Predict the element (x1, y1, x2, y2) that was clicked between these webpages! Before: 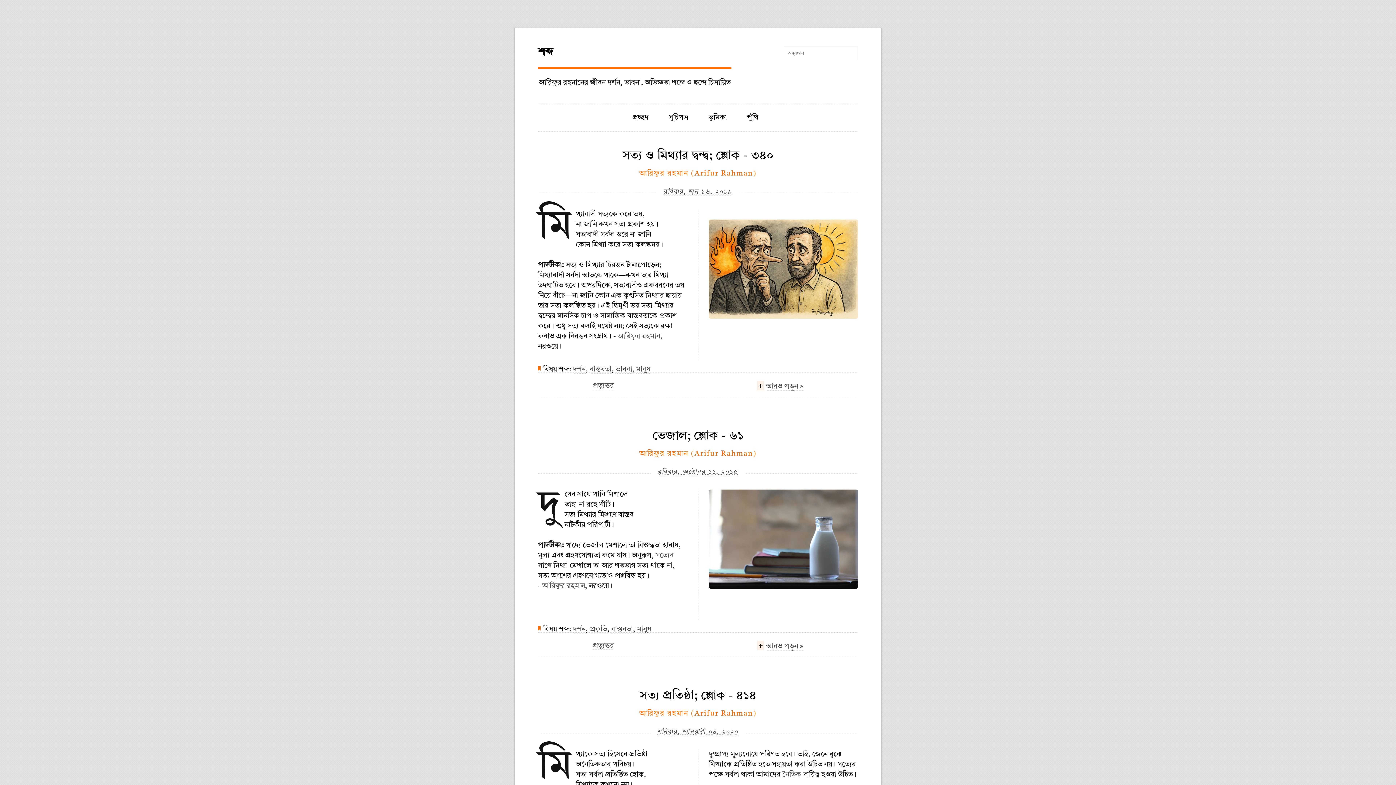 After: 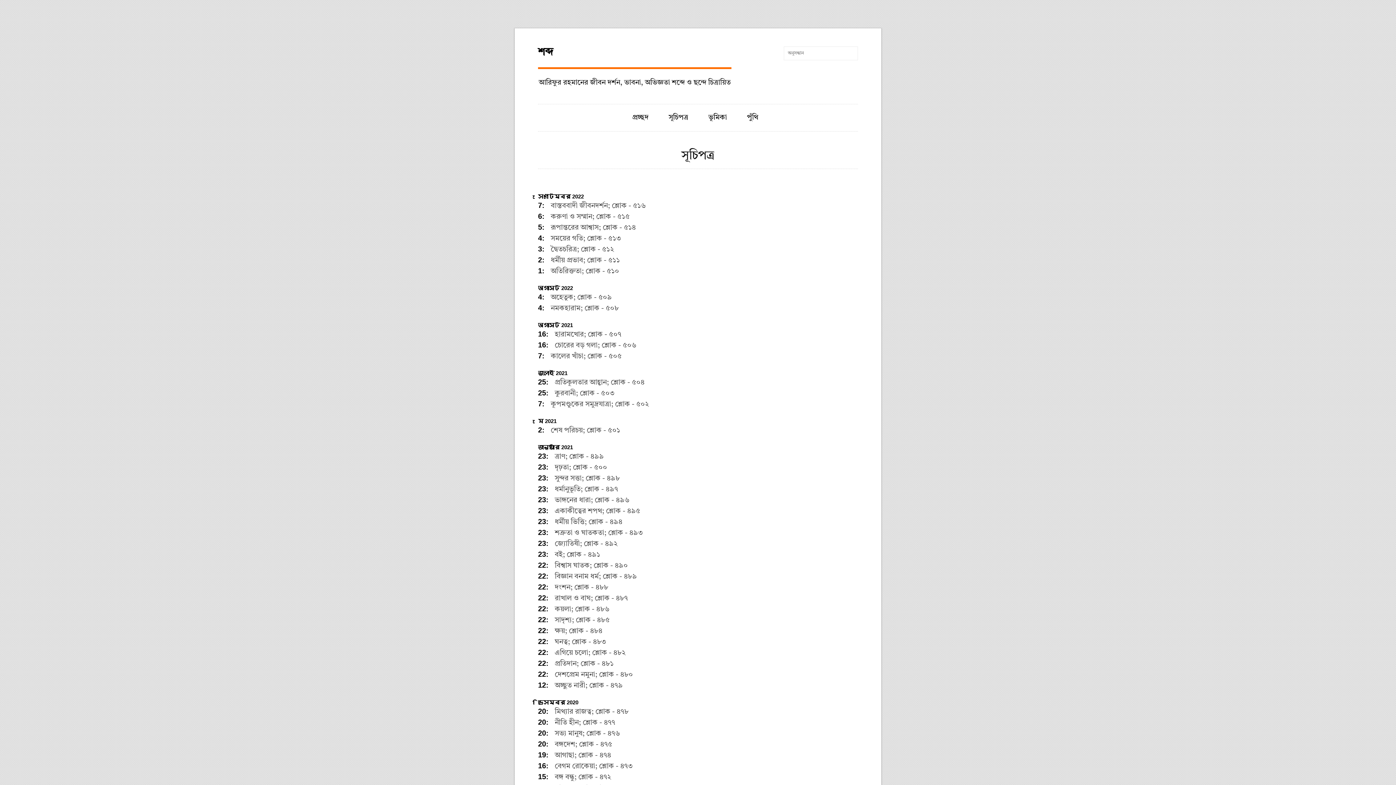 Action: bbox: (668, 106, 688, 129) label: সূচিপত্র